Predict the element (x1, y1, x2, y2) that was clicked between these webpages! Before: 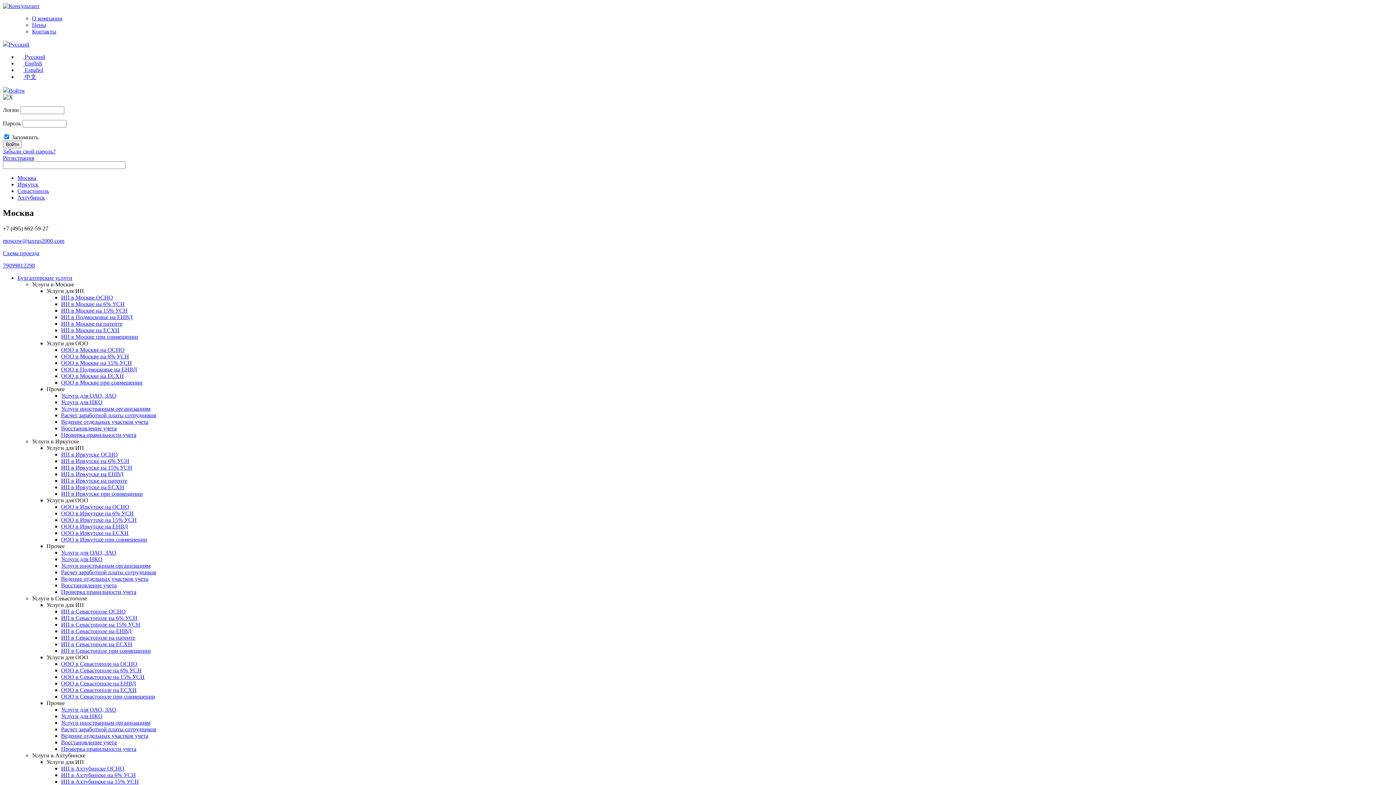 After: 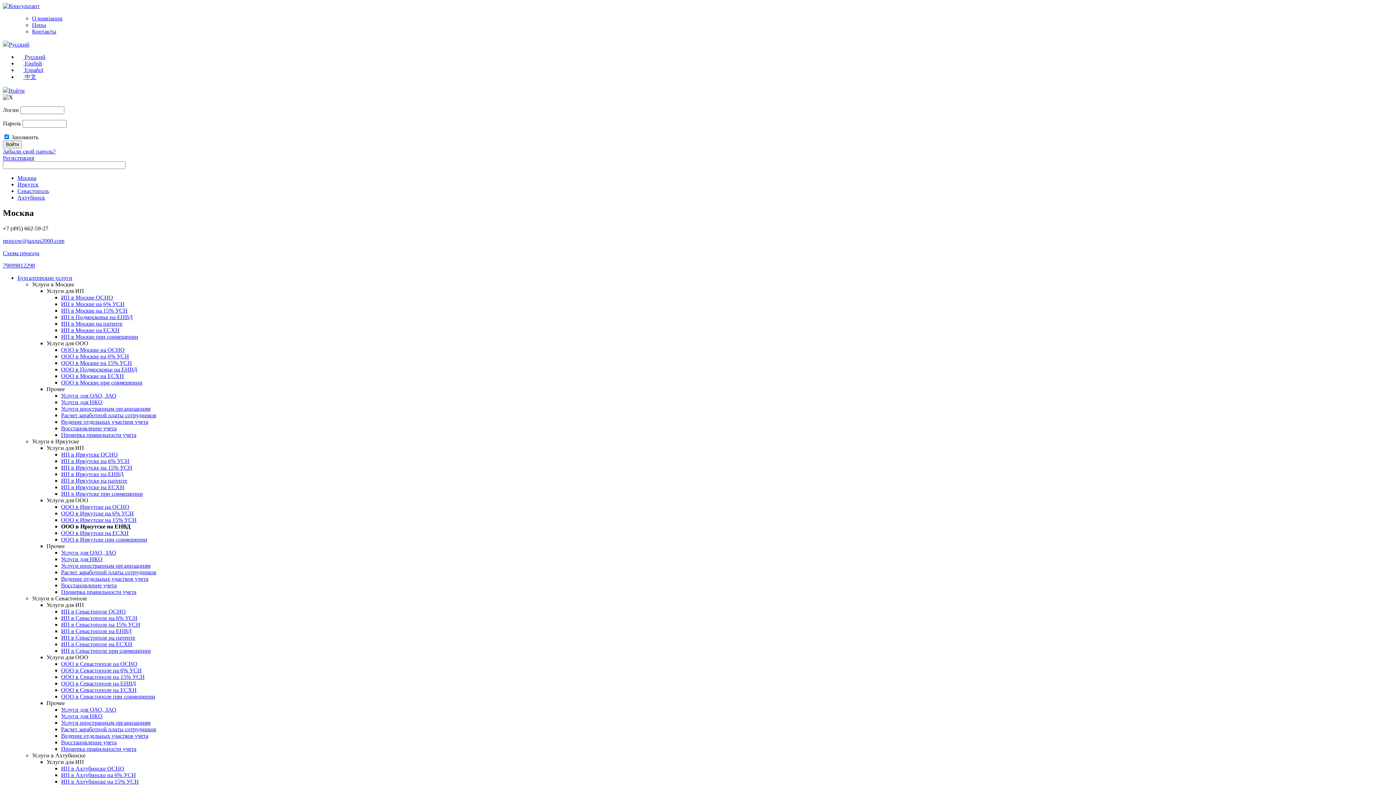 Action: bbox: (61, 523, 128, 529) label: ООО в Иркутске на ЕНВД